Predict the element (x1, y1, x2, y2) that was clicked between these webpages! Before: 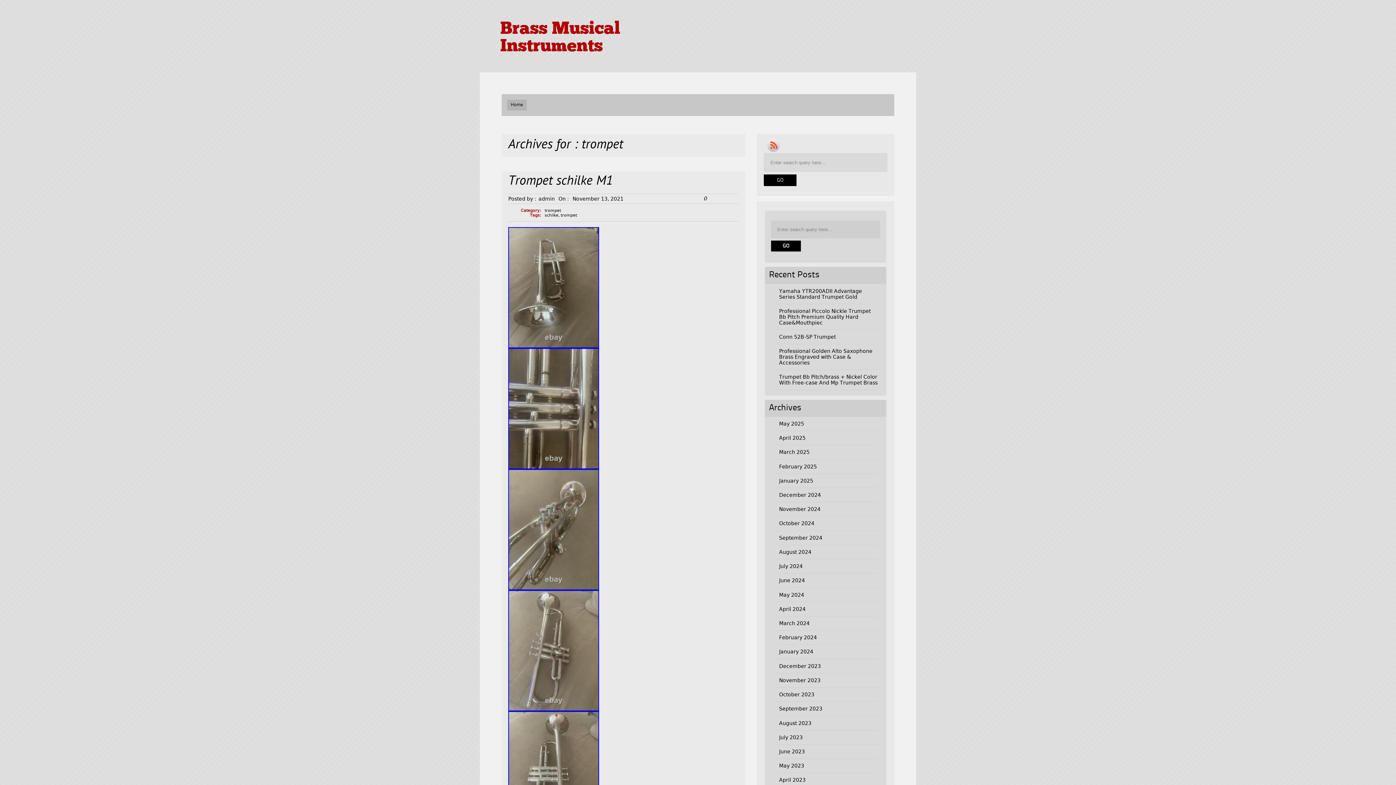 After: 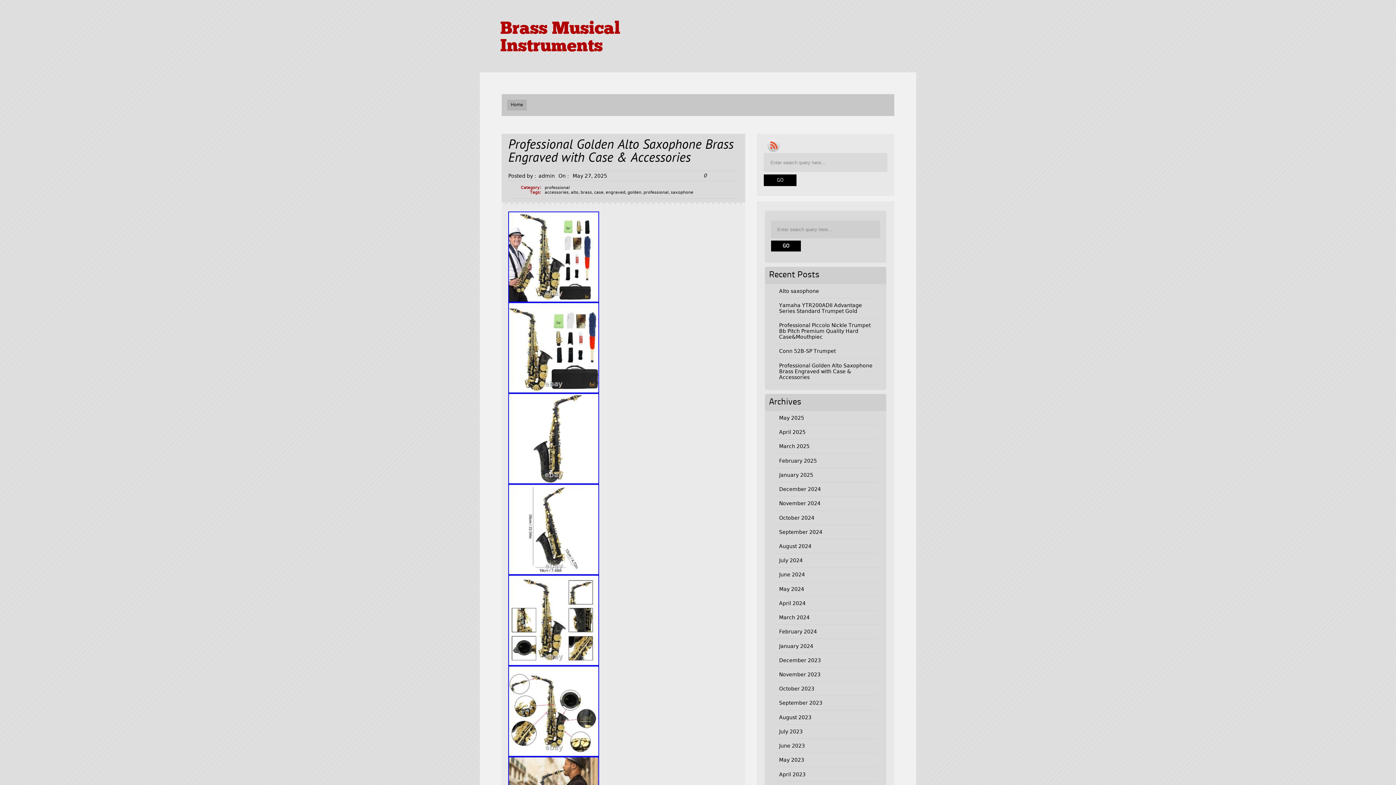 Action: bbox: (779, 348, 872, 365) label: Professional Golden Alto Saxophone Brass Engraved with Case & Accessories